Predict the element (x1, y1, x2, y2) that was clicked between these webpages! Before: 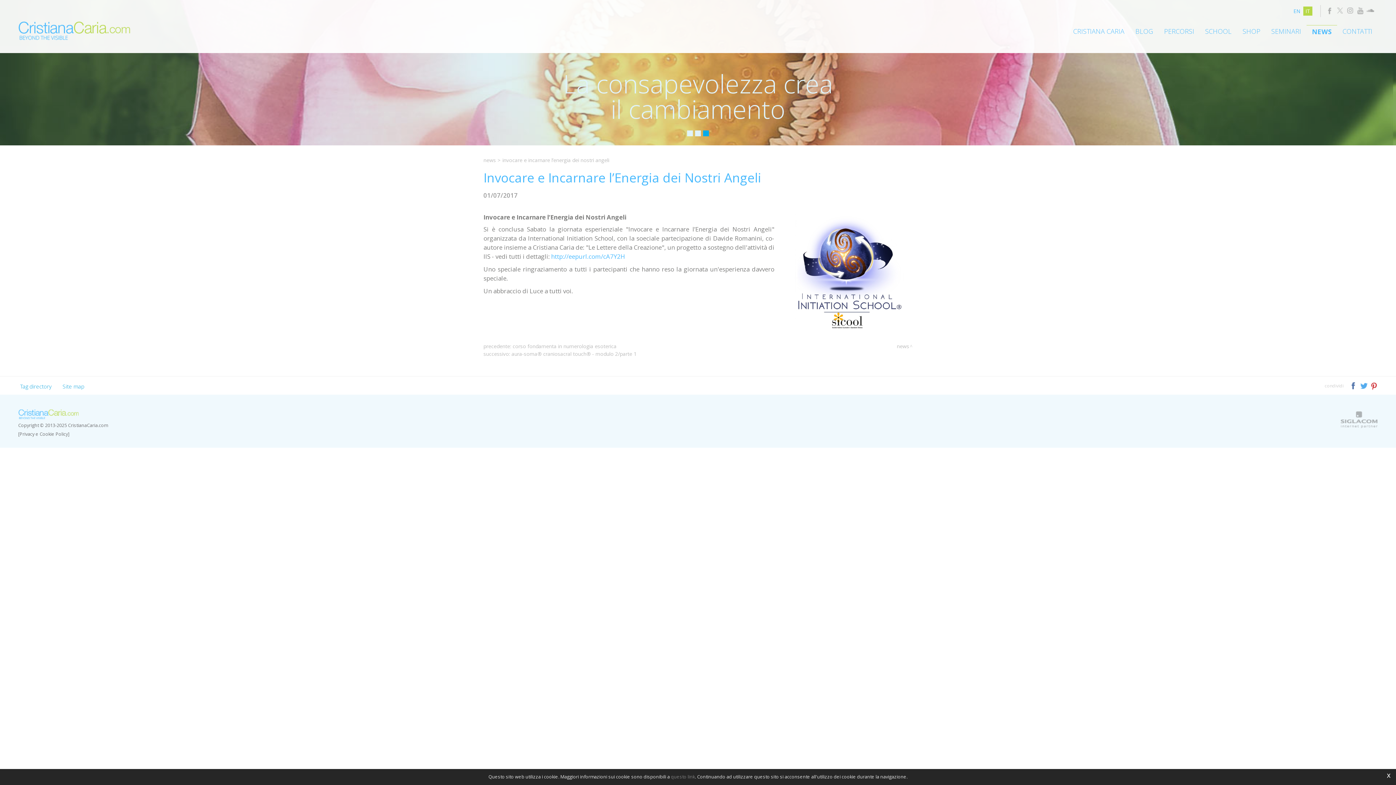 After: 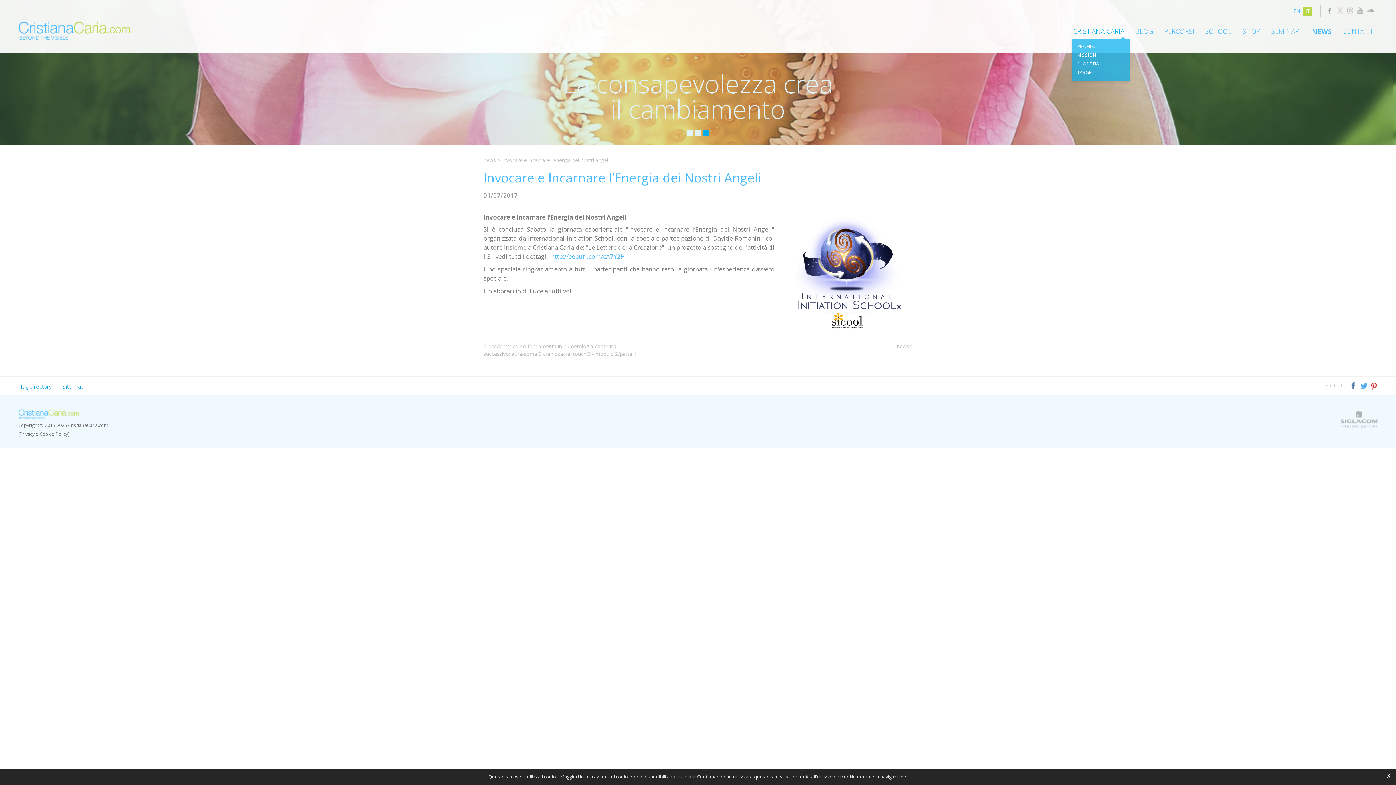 Action: bbox: (1068, 25, 1130, 38) label: CRISTIANA CARIA